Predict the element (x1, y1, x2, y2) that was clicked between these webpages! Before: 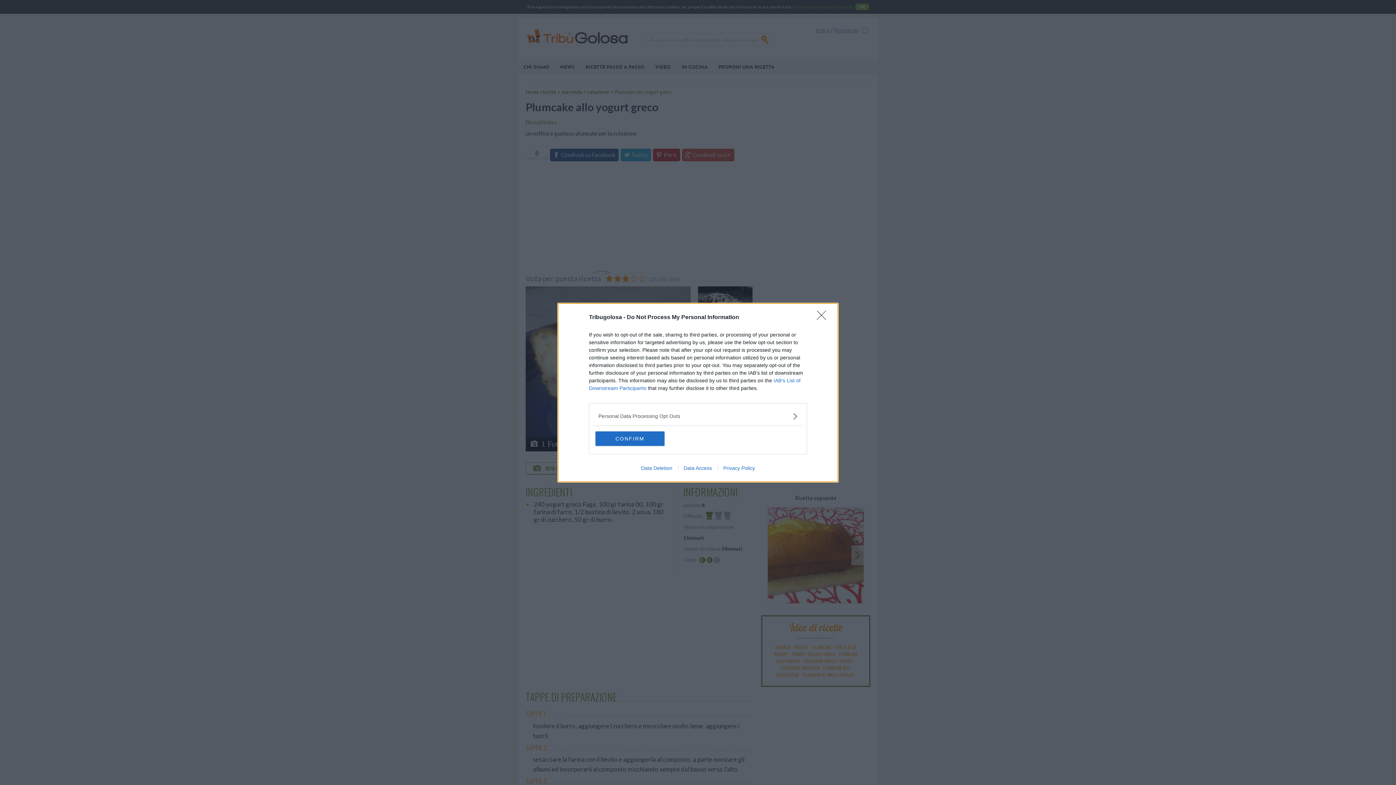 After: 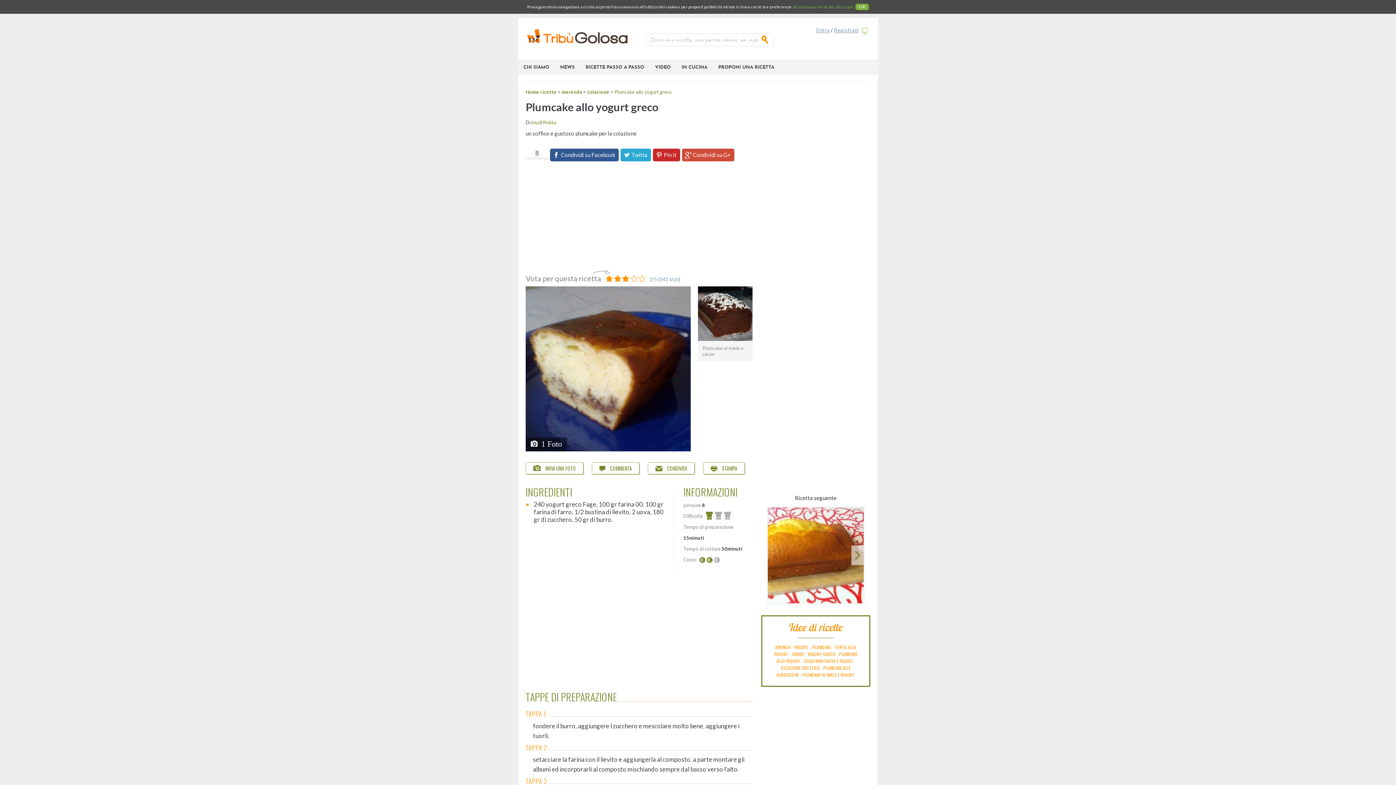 Action: label: Close bbox: (817, 310, 830, 324)